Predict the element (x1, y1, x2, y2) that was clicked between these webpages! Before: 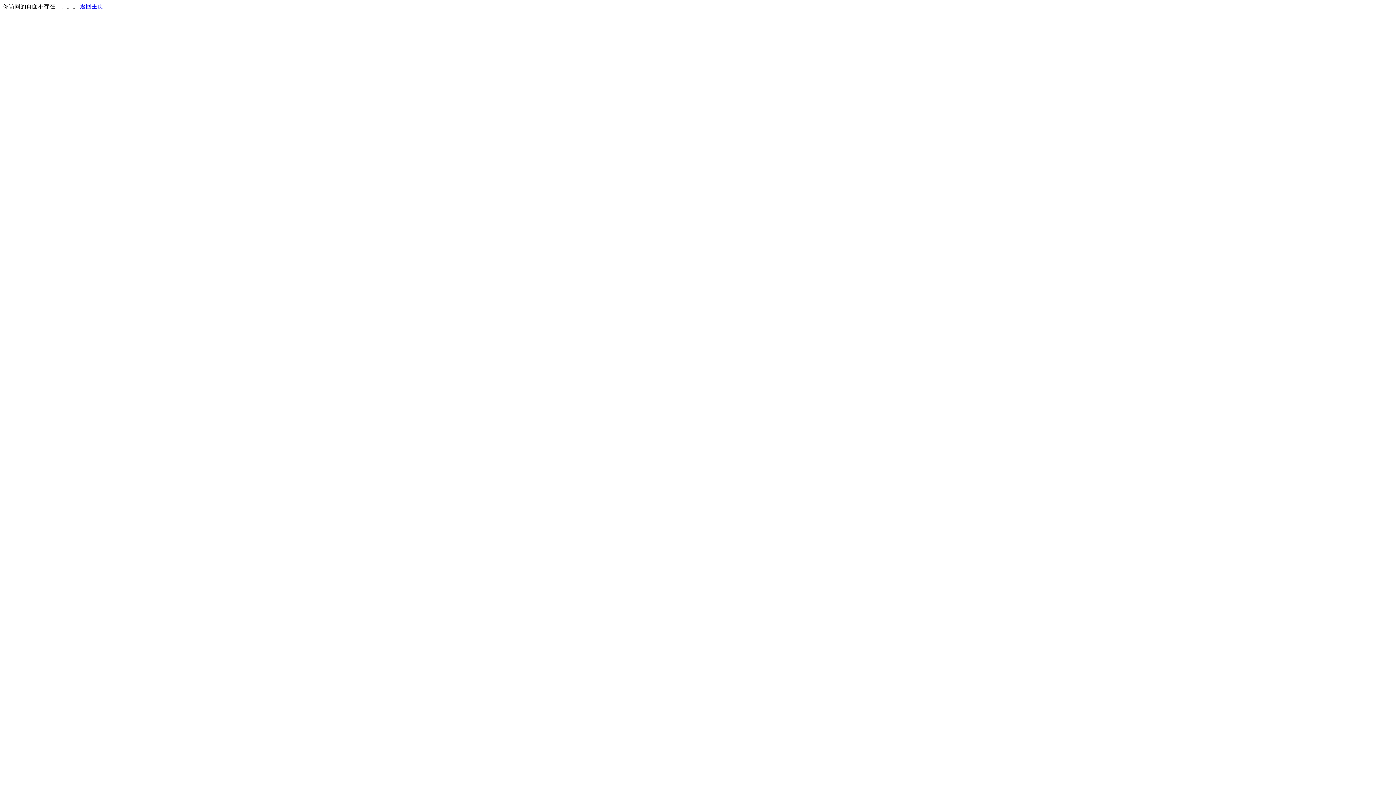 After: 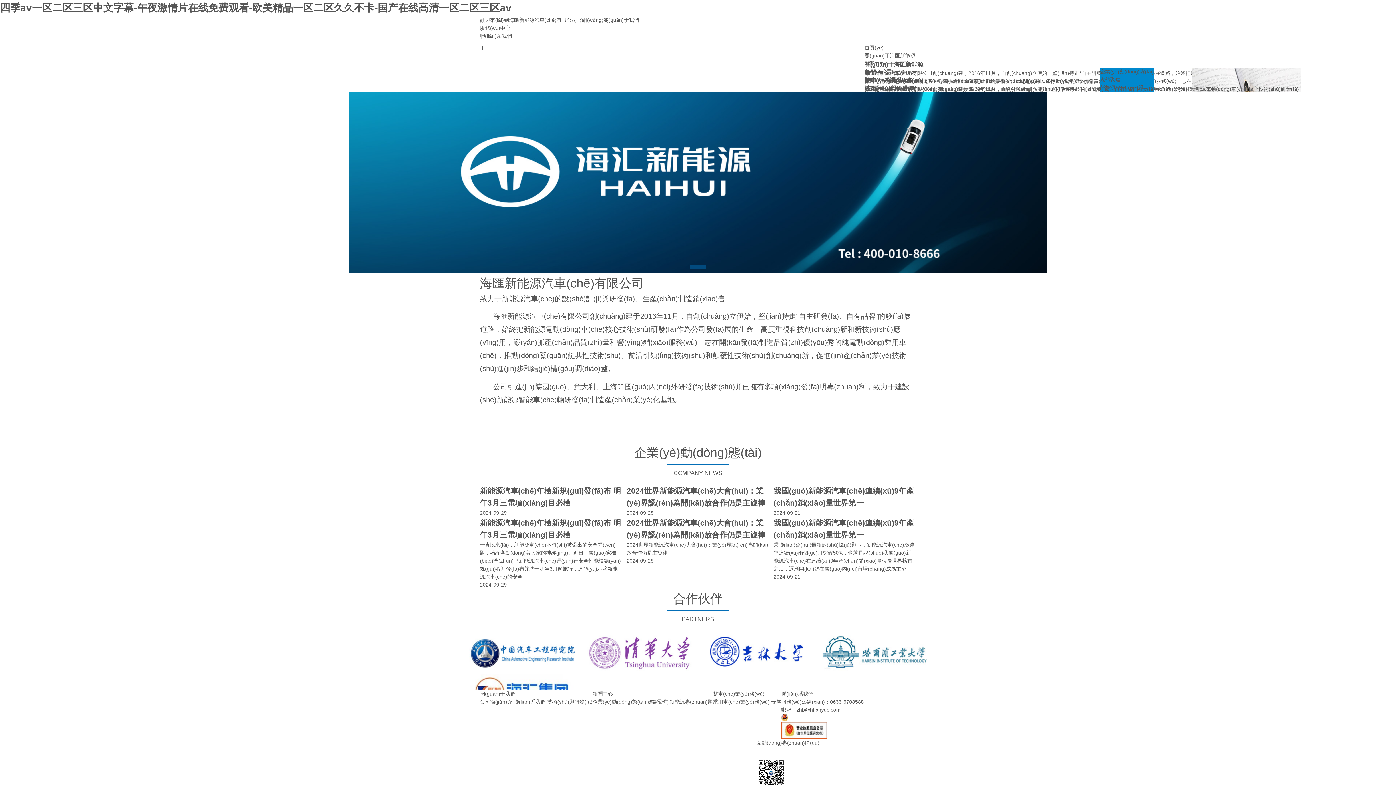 Action: label: 返回主页 bbox: (80, 3, 103, 9)